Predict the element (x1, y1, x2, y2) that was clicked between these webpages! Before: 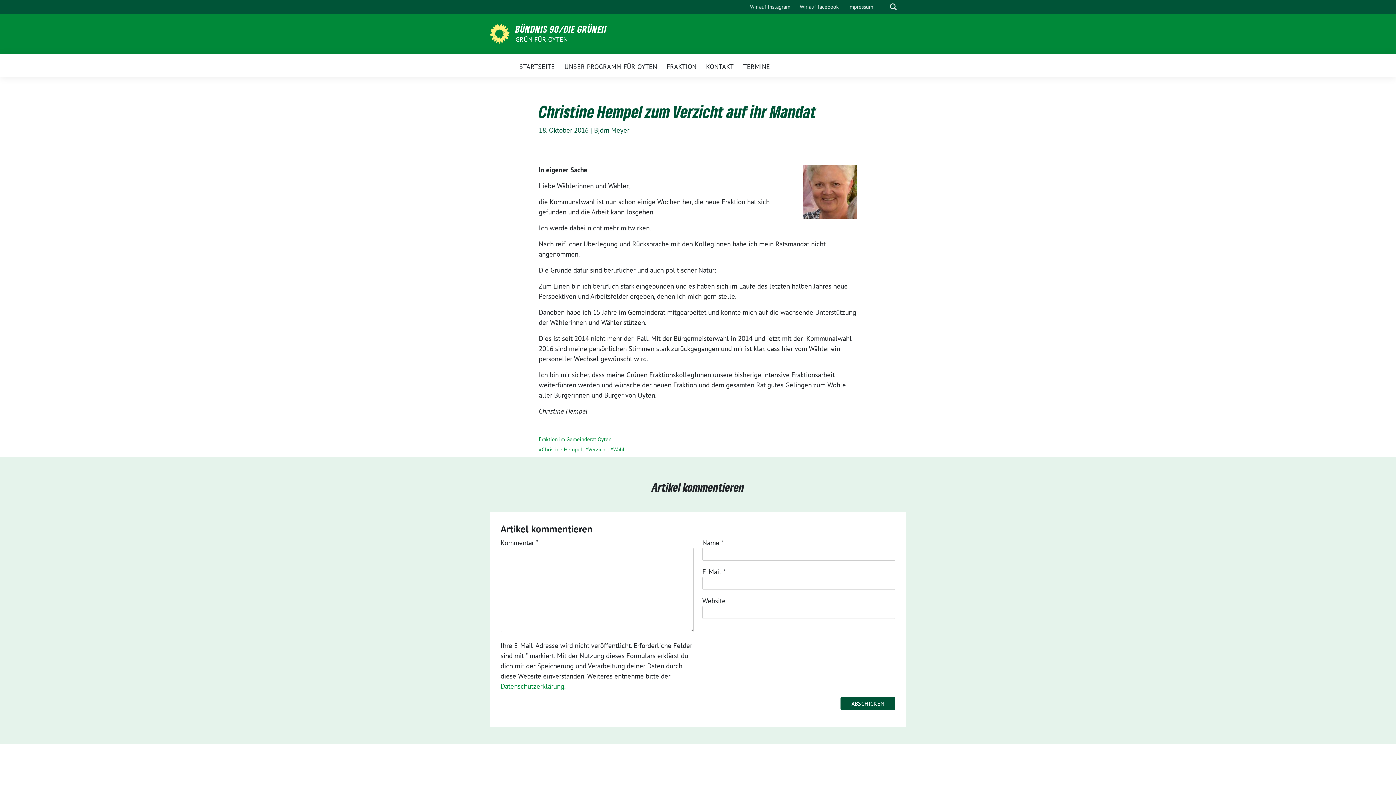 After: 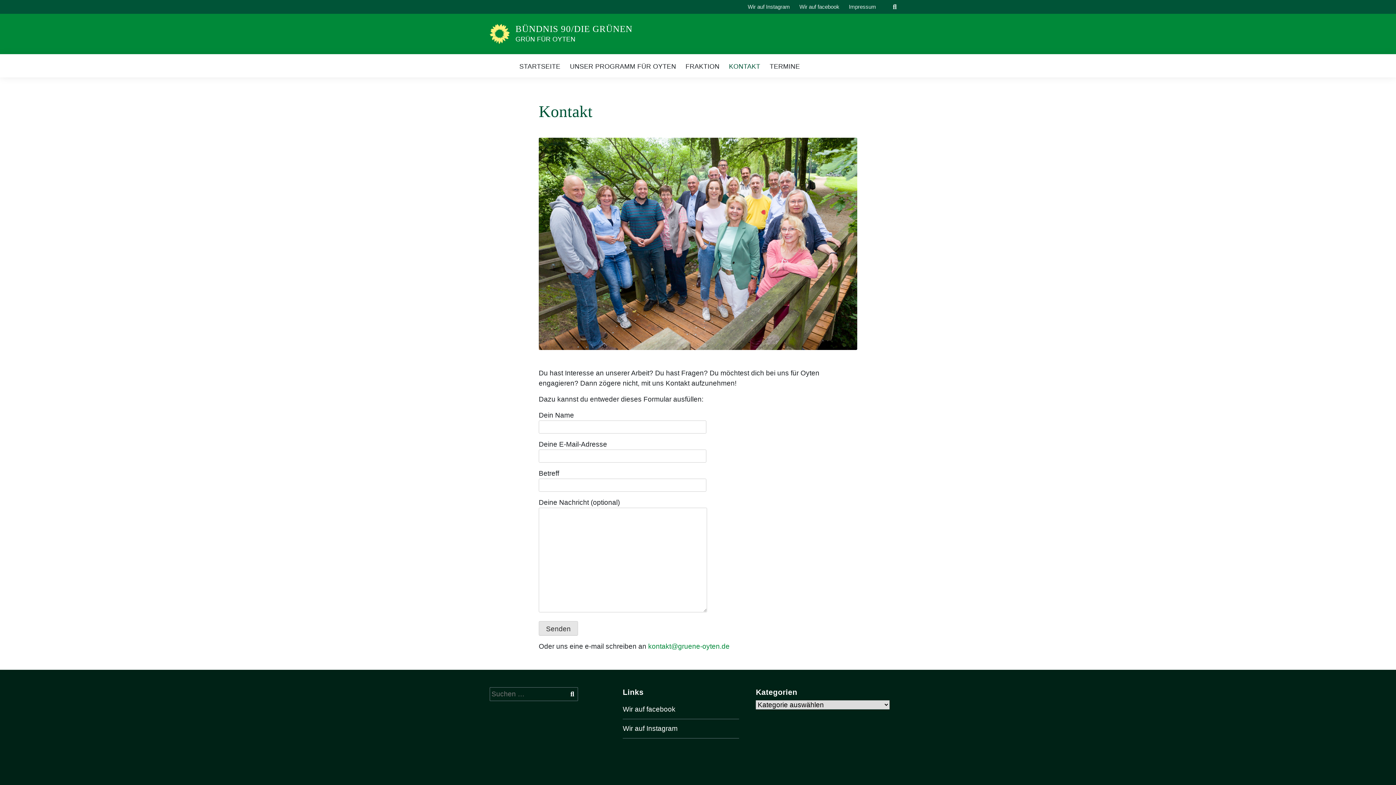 Action: label: KONTAKT bbox: (706, 57, 733, 74)